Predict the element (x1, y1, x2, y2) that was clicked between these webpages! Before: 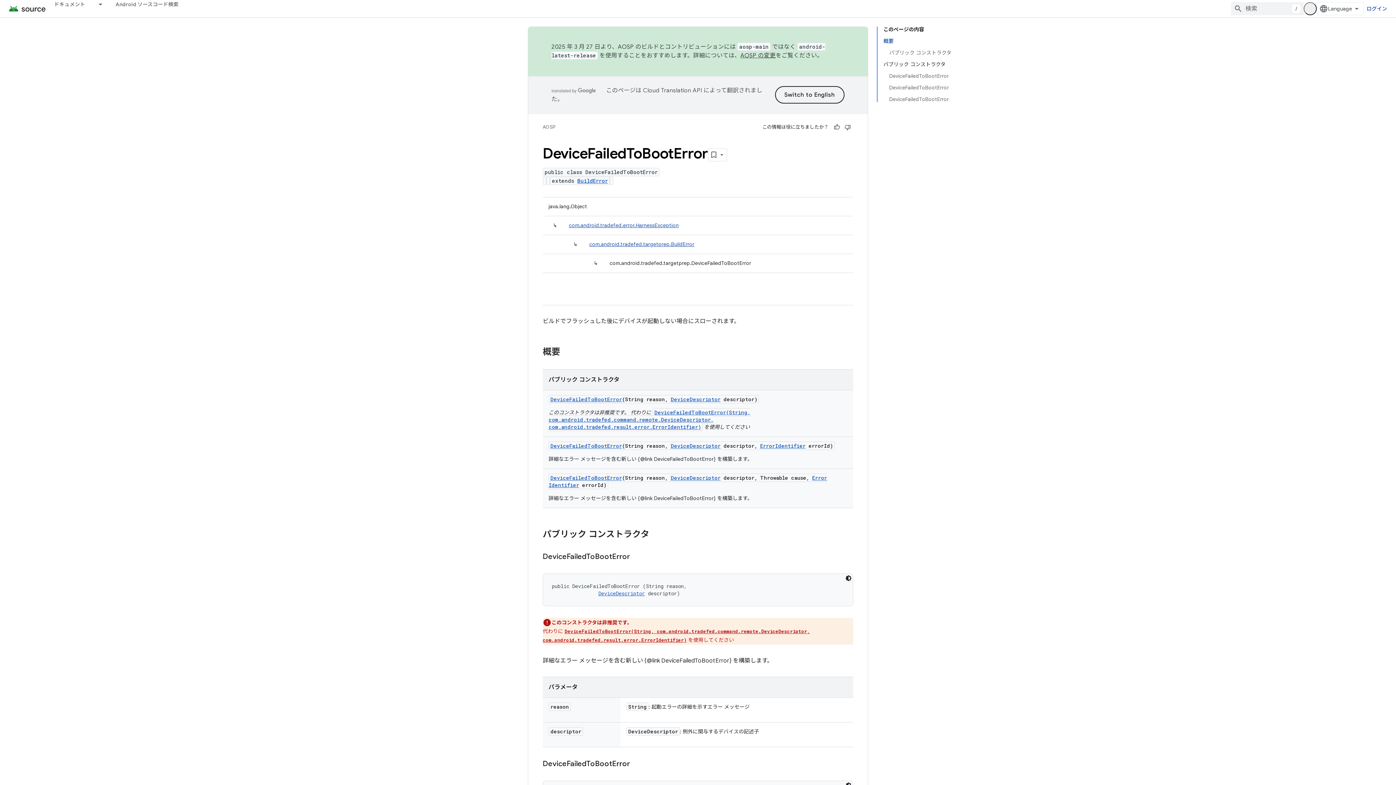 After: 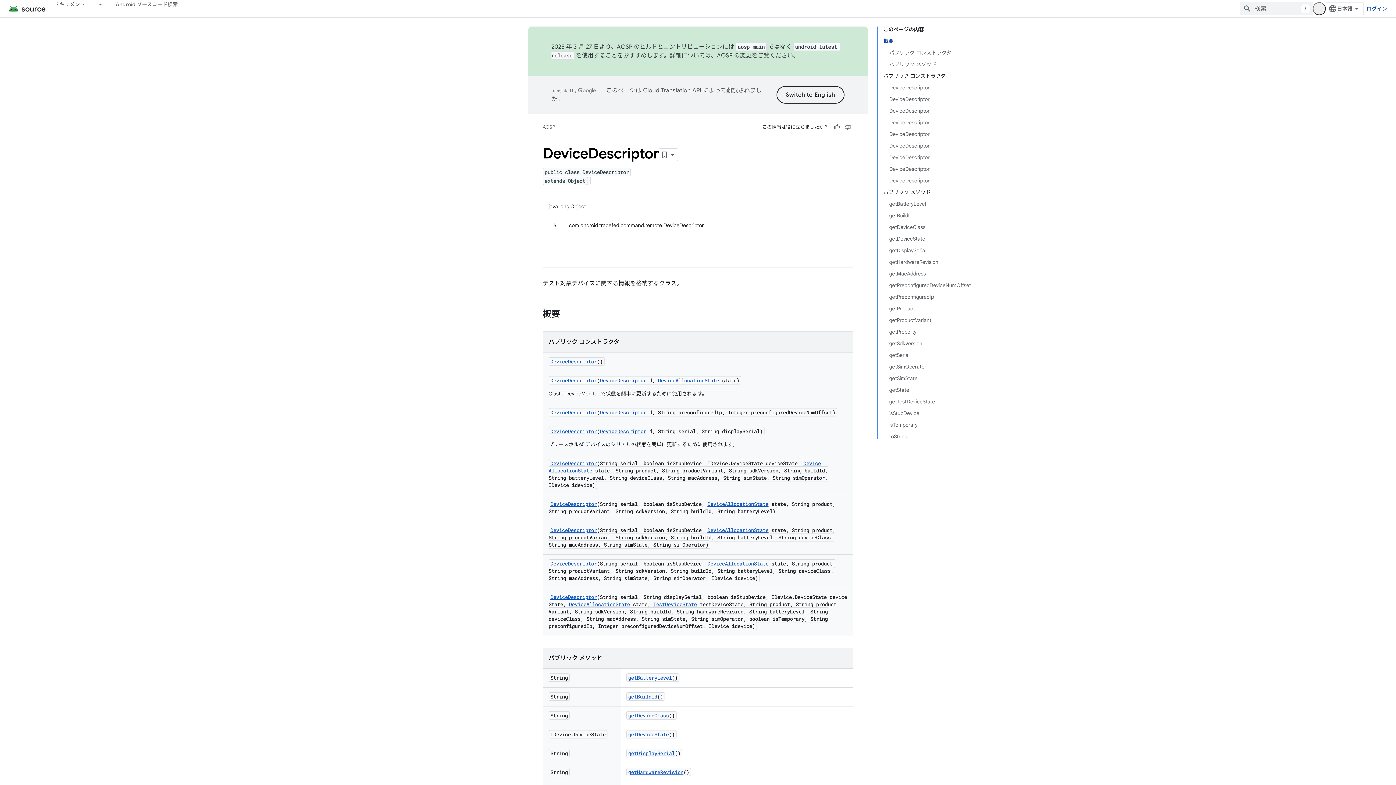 Action: bbox: (670, 396, 720, 402) label: DeviceDescriptor